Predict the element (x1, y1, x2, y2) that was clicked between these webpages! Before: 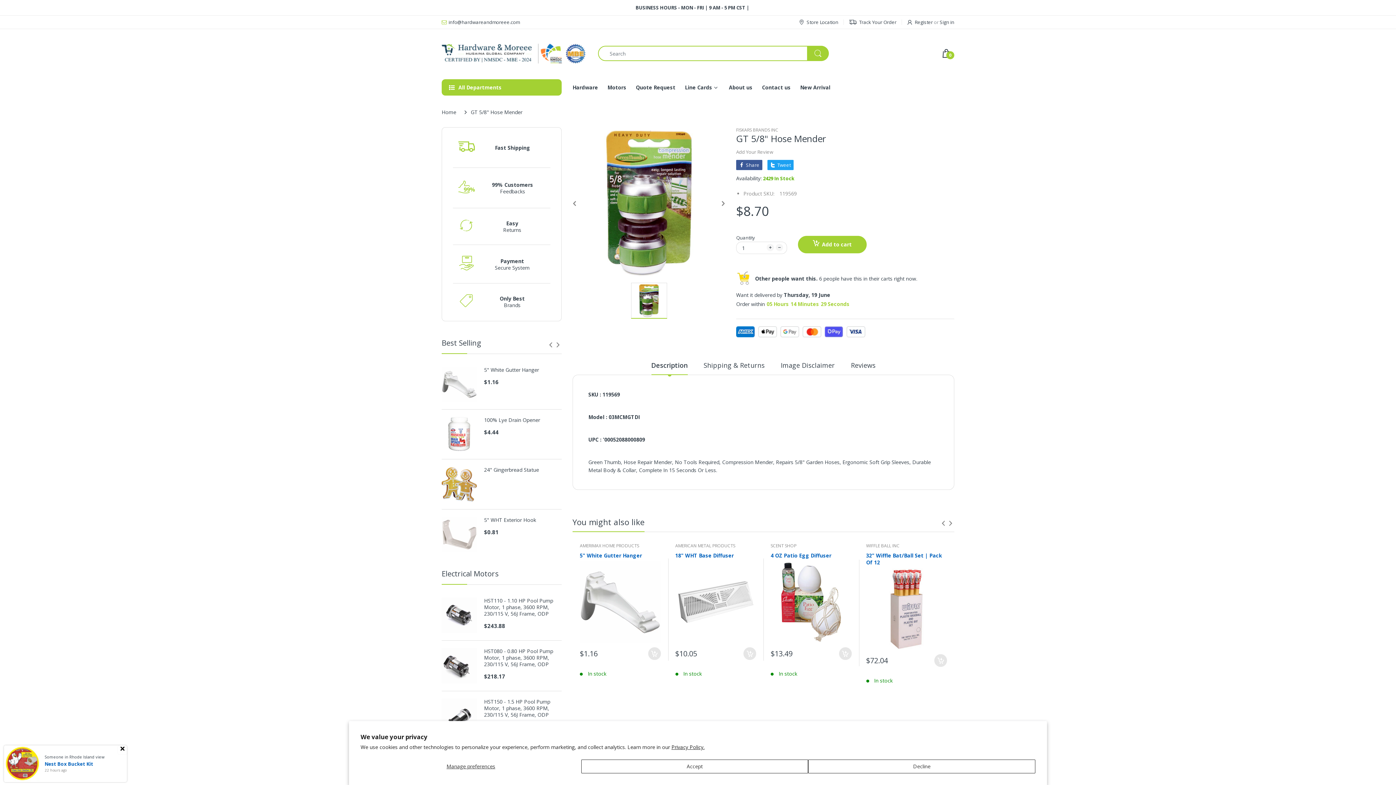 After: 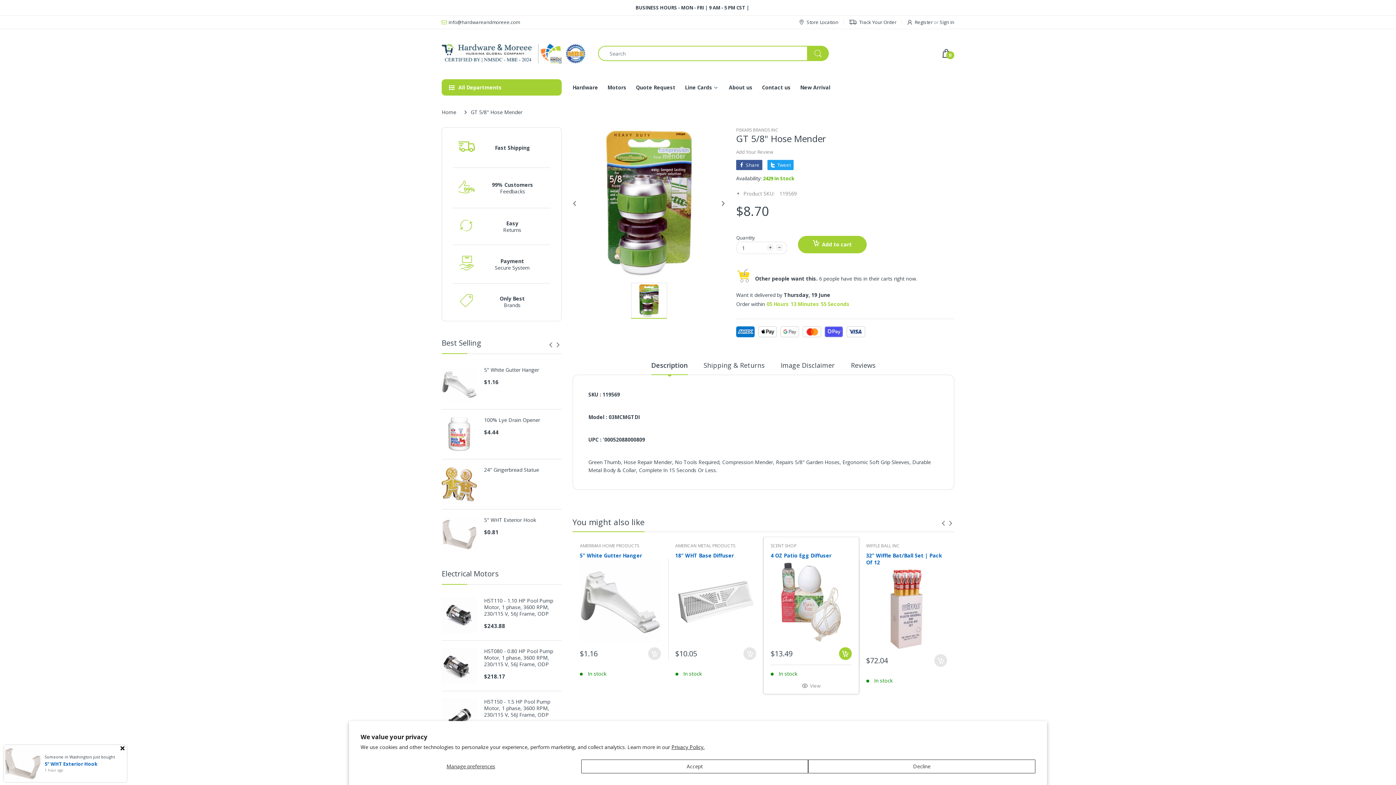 Action: bbox: (839, 647, 851, 660)